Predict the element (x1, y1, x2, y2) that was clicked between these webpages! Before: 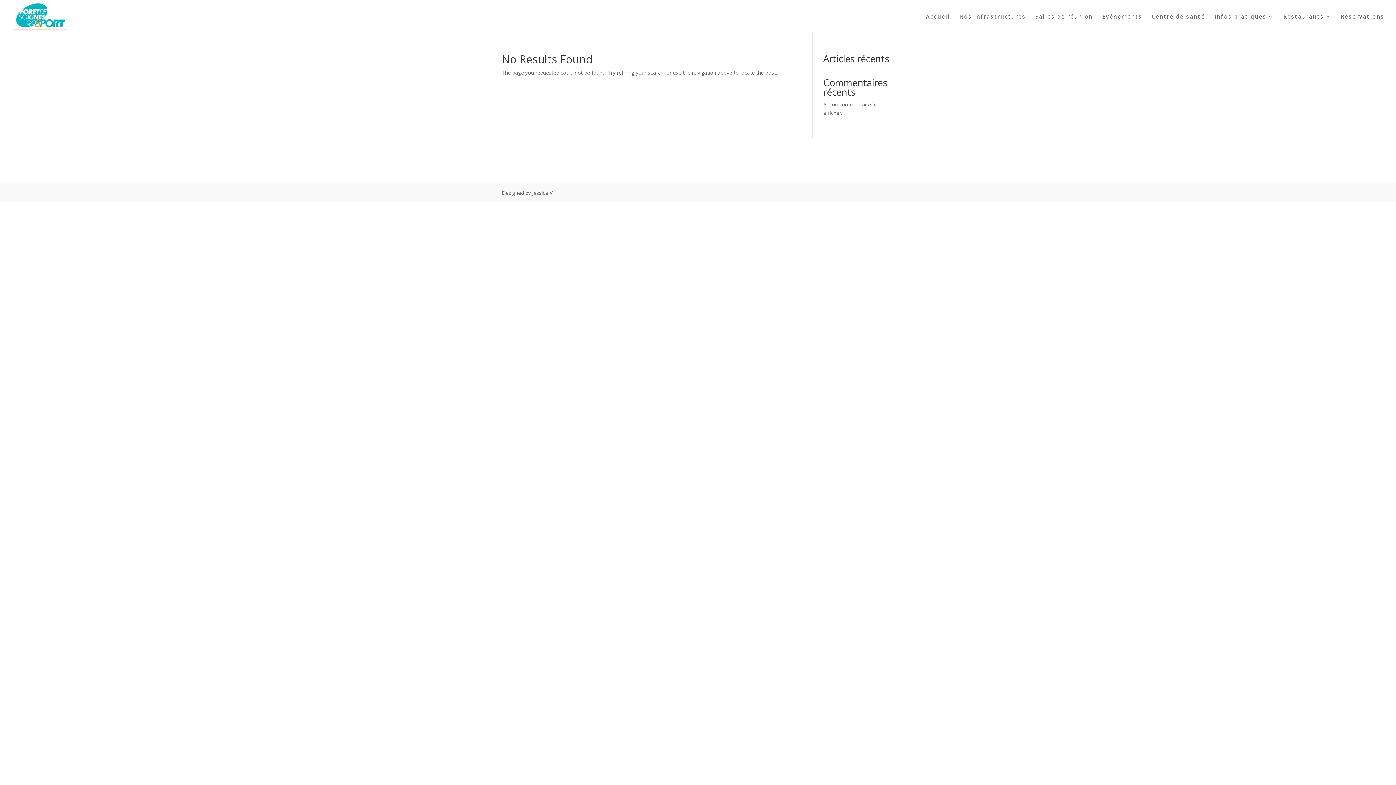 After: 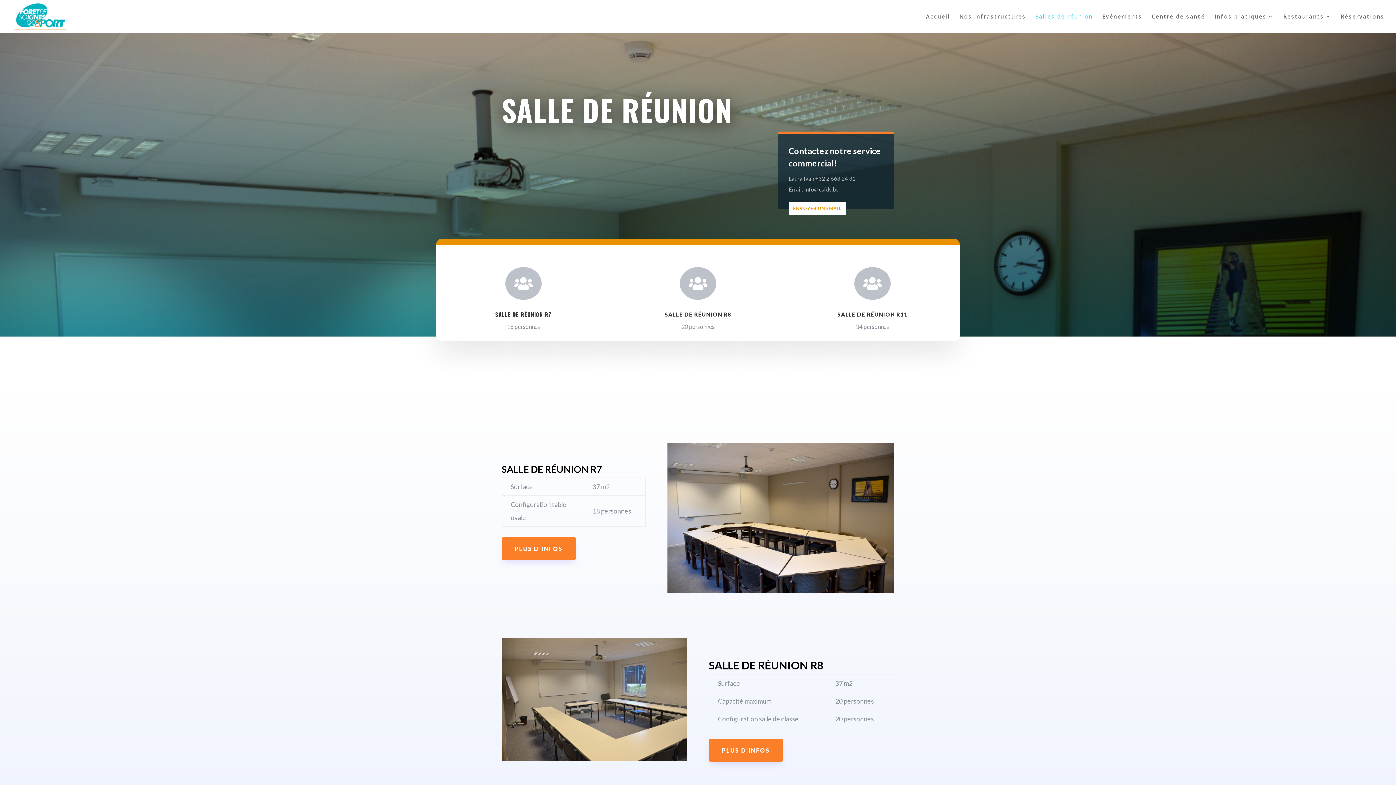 Action: label: Salles de réunion bbox: (1035, 13, 1093, 32)